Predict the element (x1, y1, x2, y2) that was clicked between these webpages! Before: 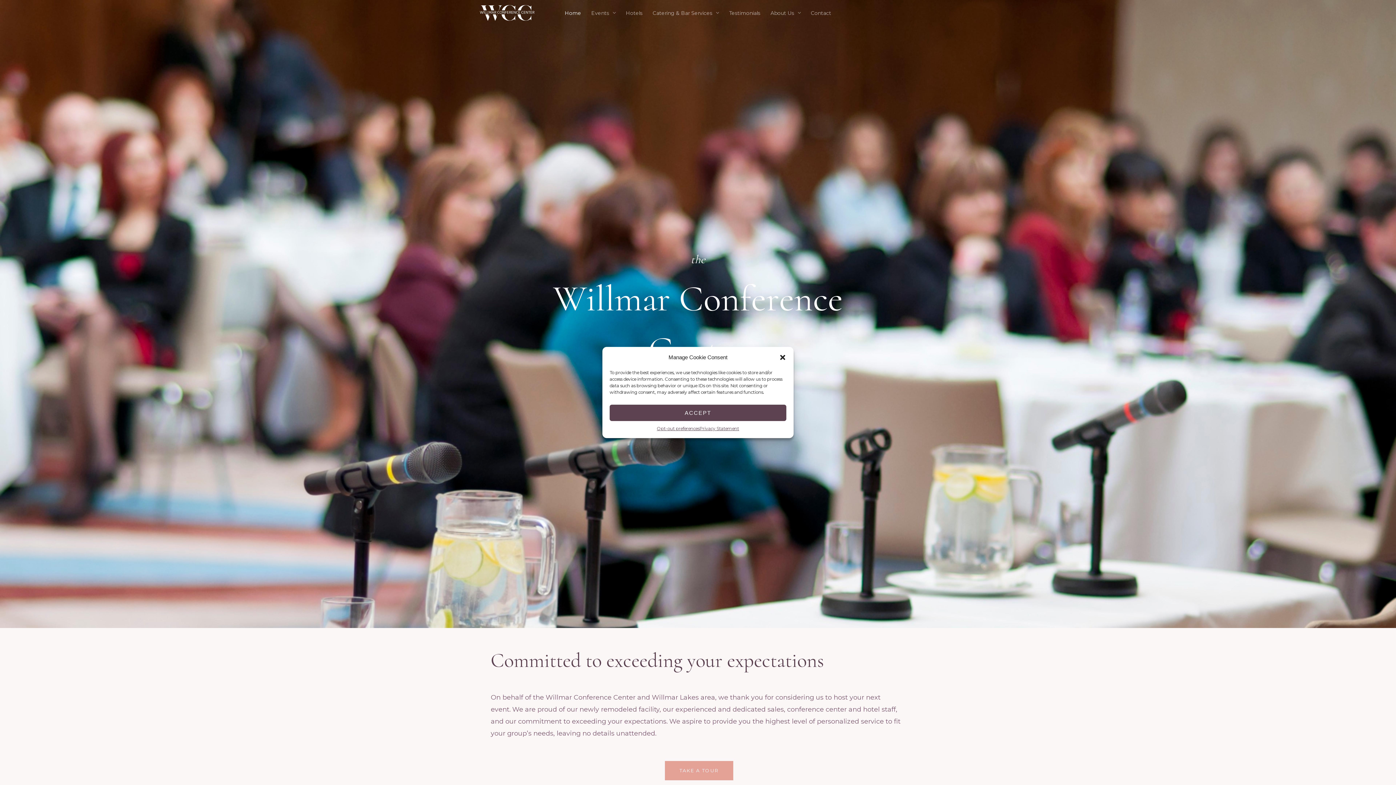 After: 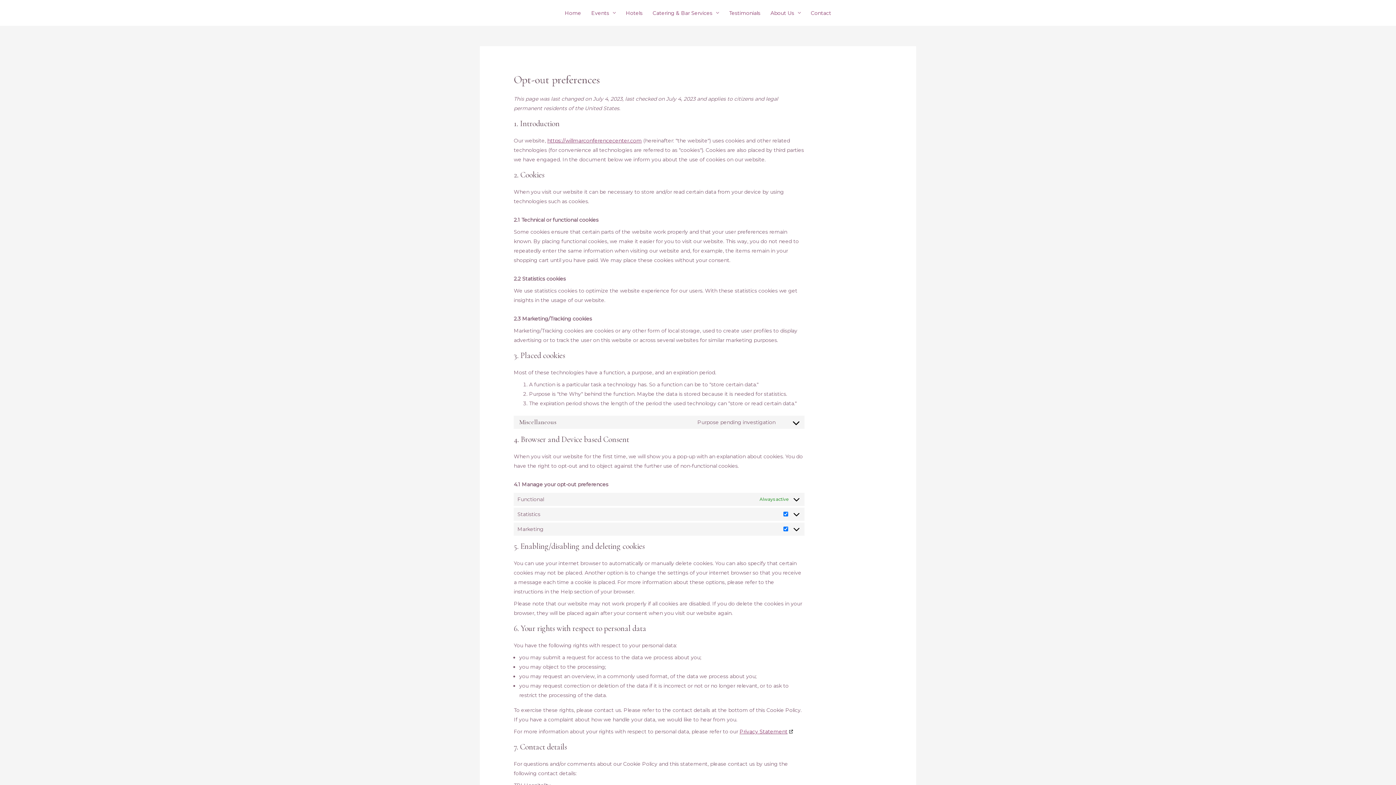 Action: bbox: (657, 424, 699, 432) label: Opt-out preferences